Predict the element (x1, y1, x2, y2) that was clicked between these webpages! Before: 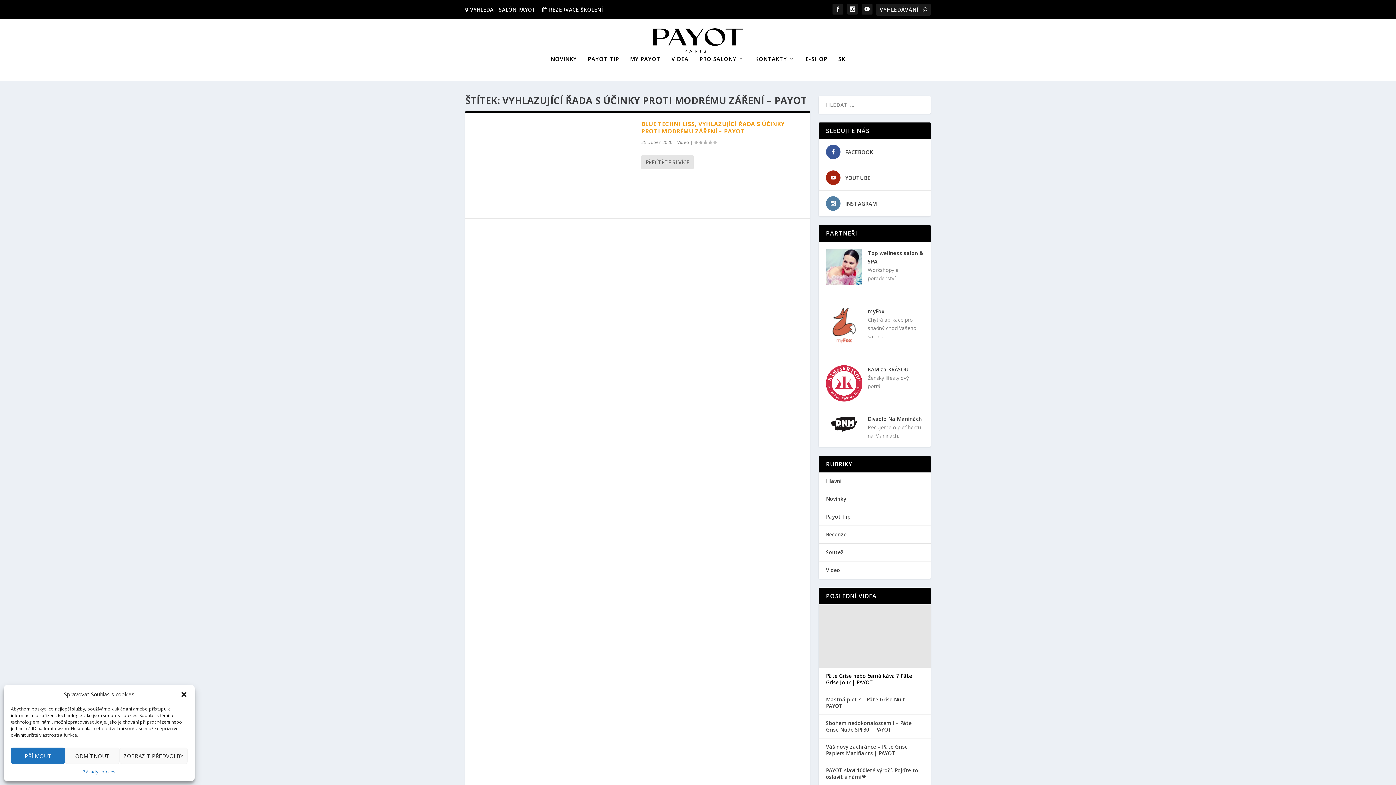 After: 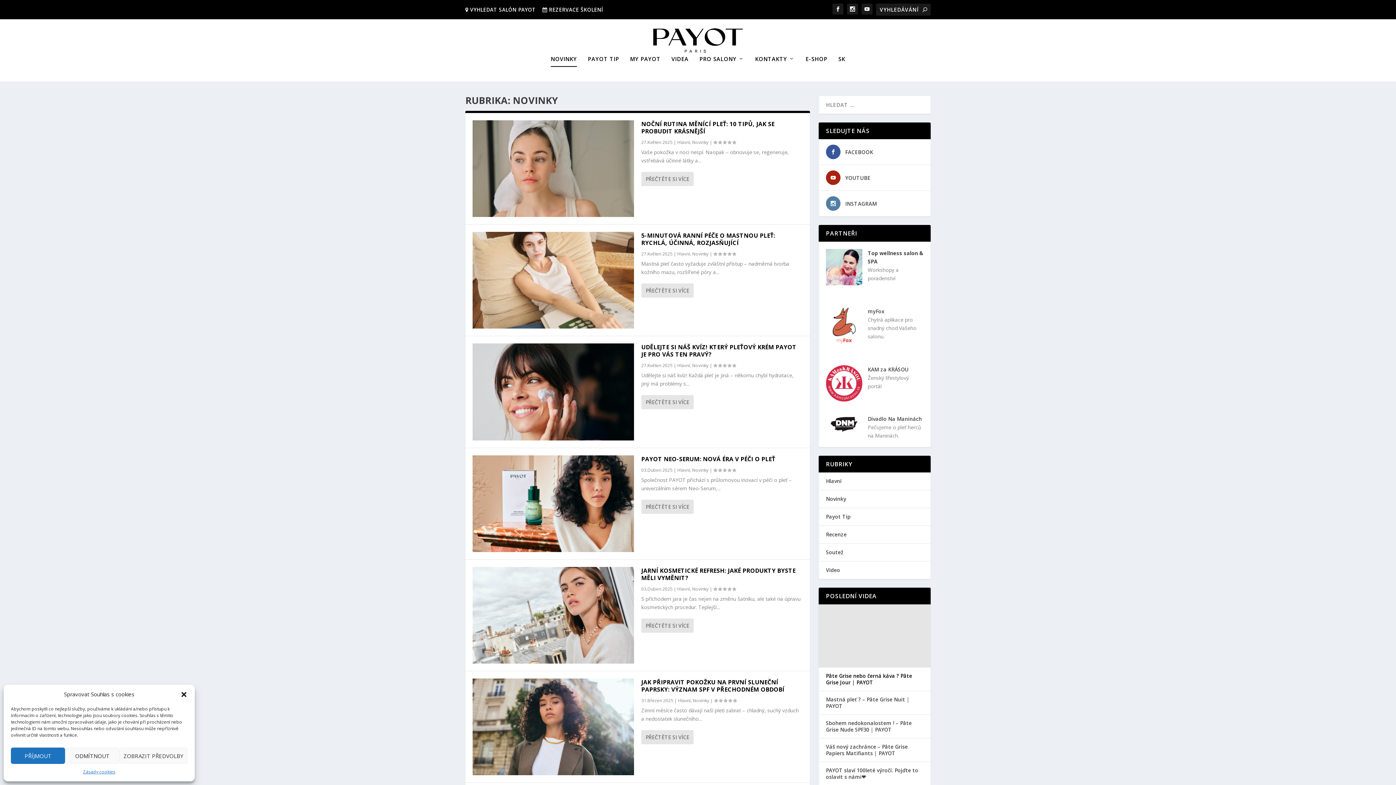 Action: bbox: (550, 55, 577, 81) label: NOVINKY